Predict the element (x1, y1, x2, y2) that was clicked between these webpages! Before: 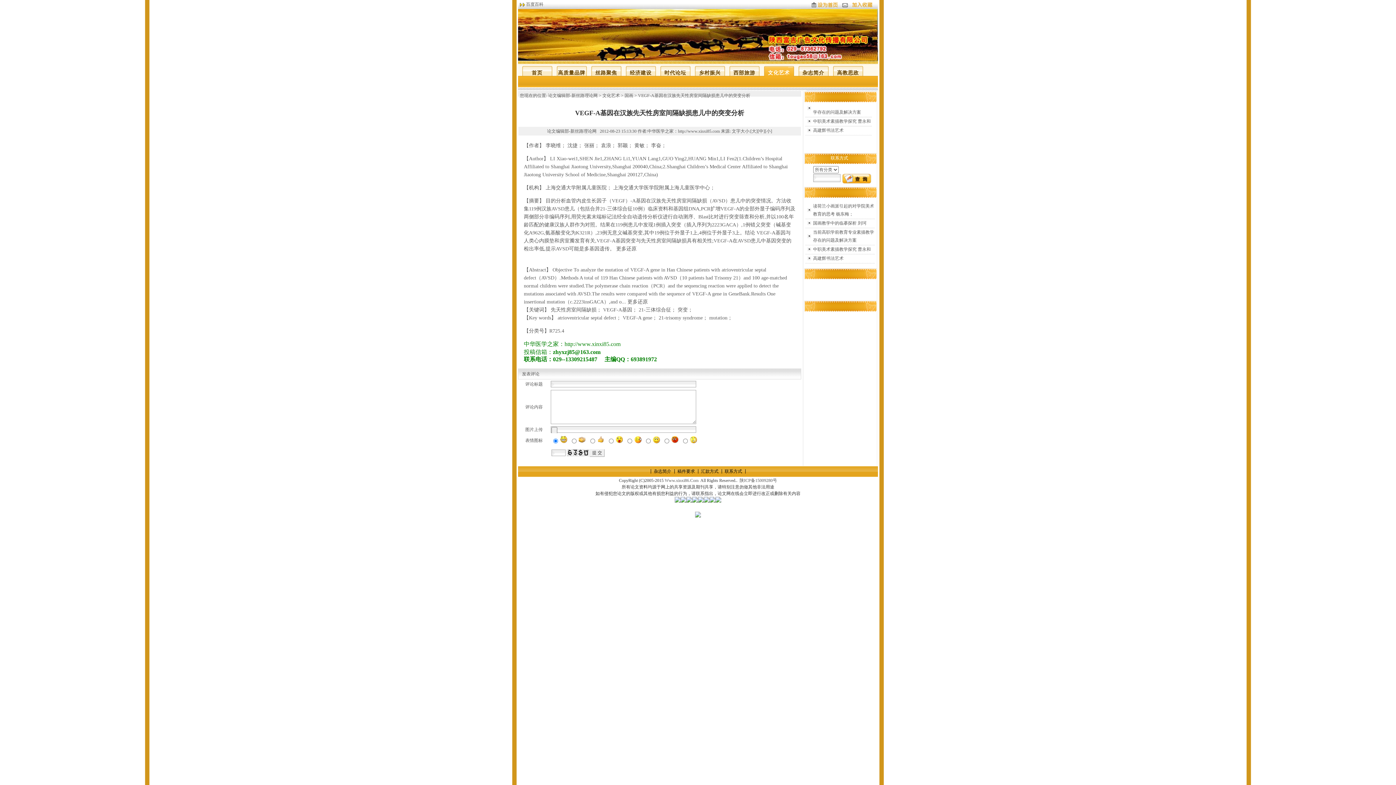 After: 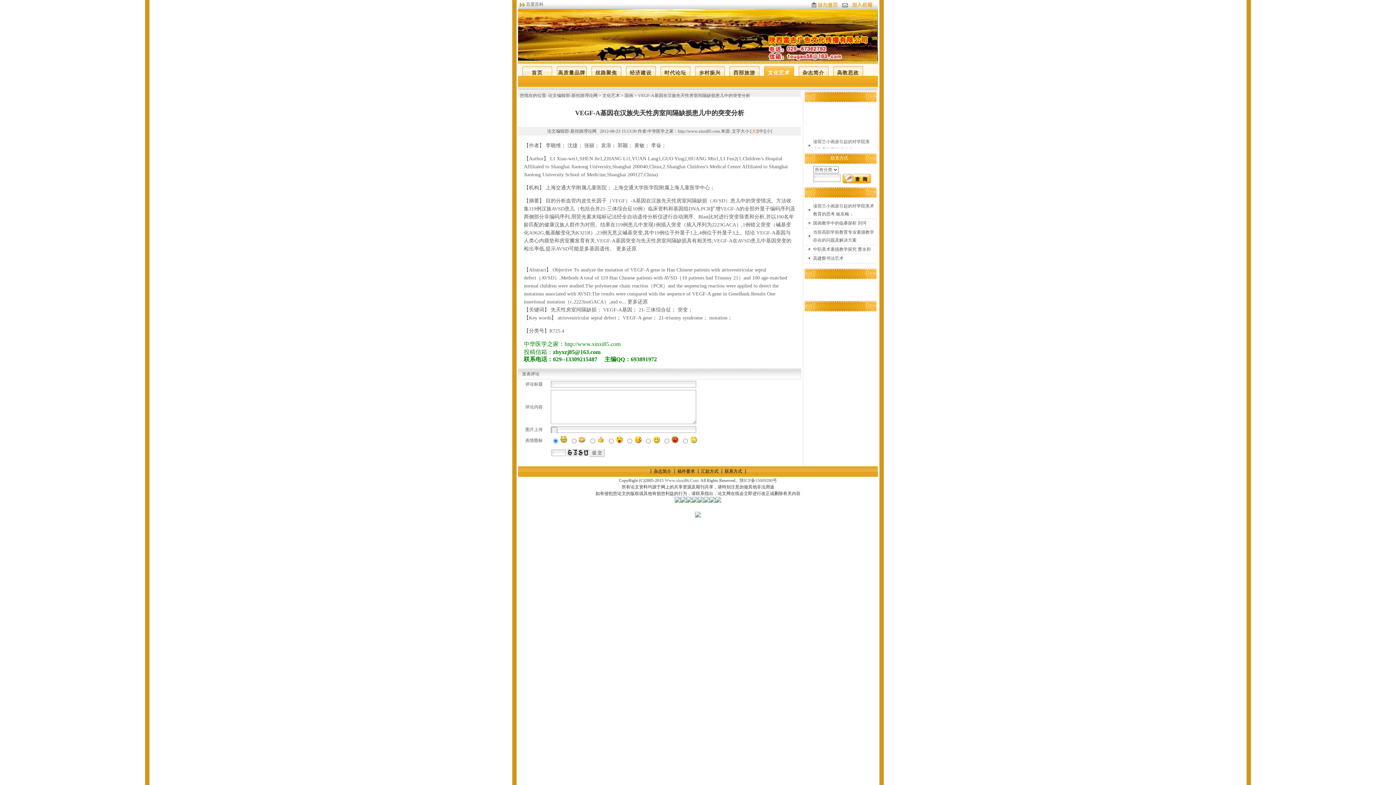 Action: bbox: (752, 128, 756, 133) label: 大